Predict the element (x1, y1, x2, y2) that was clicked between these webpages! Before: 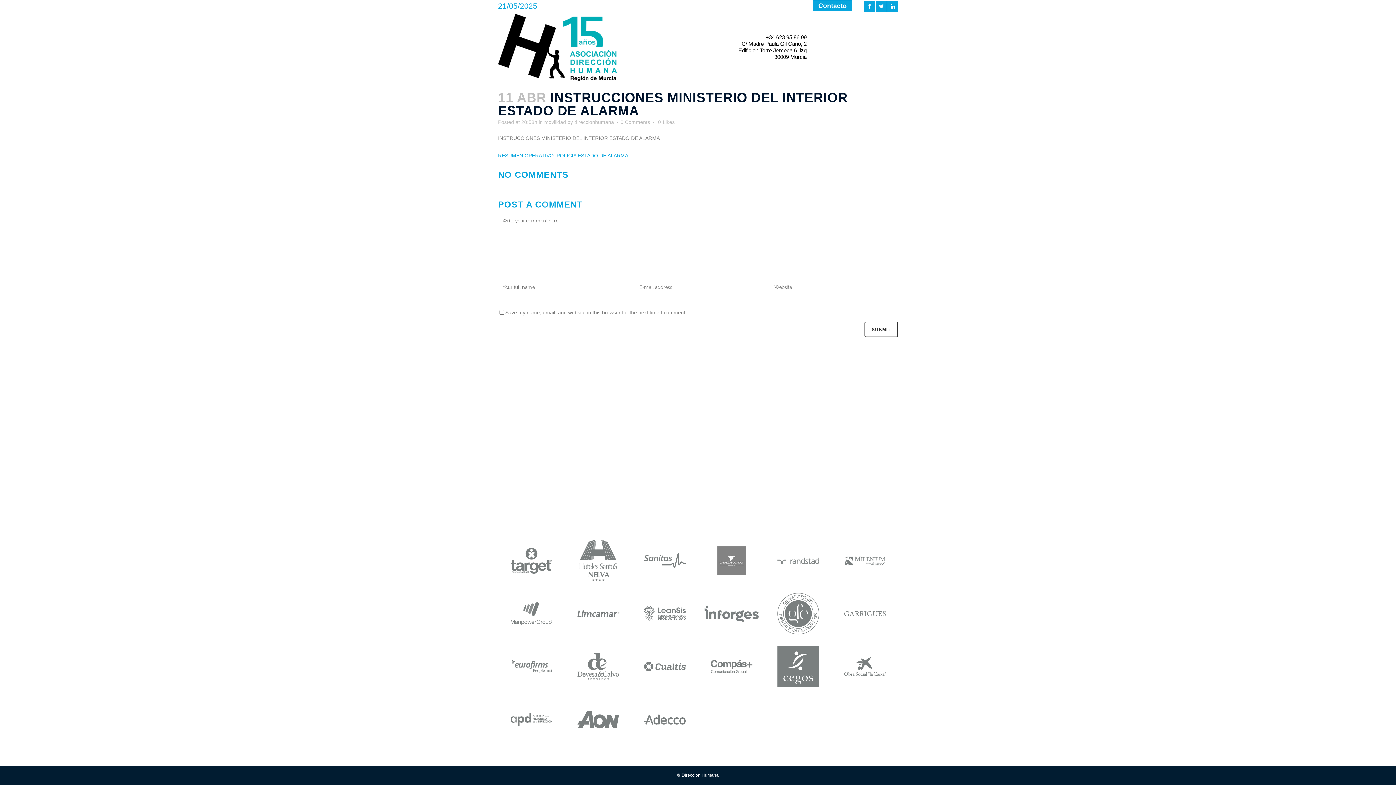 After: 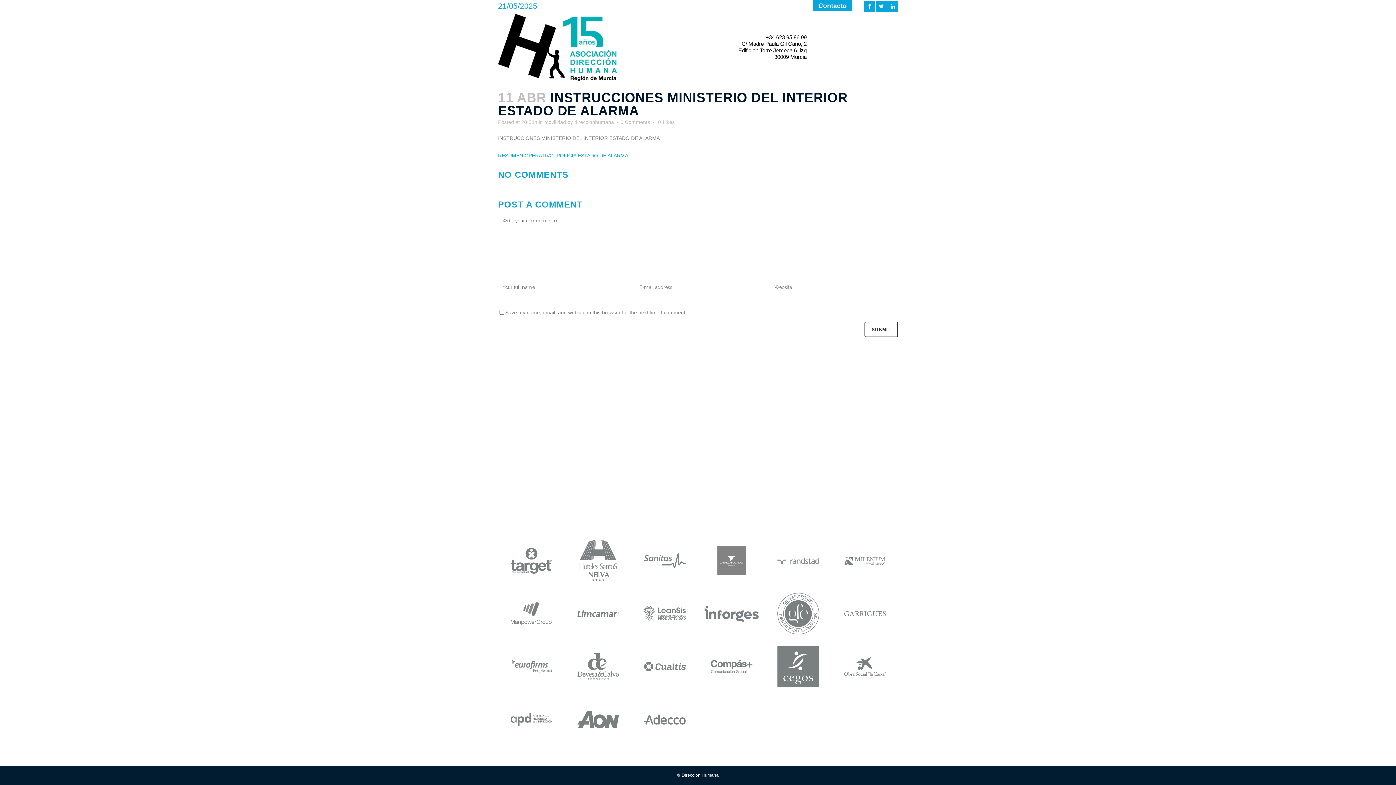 Action: bbox: (886, 0, 898, 13)